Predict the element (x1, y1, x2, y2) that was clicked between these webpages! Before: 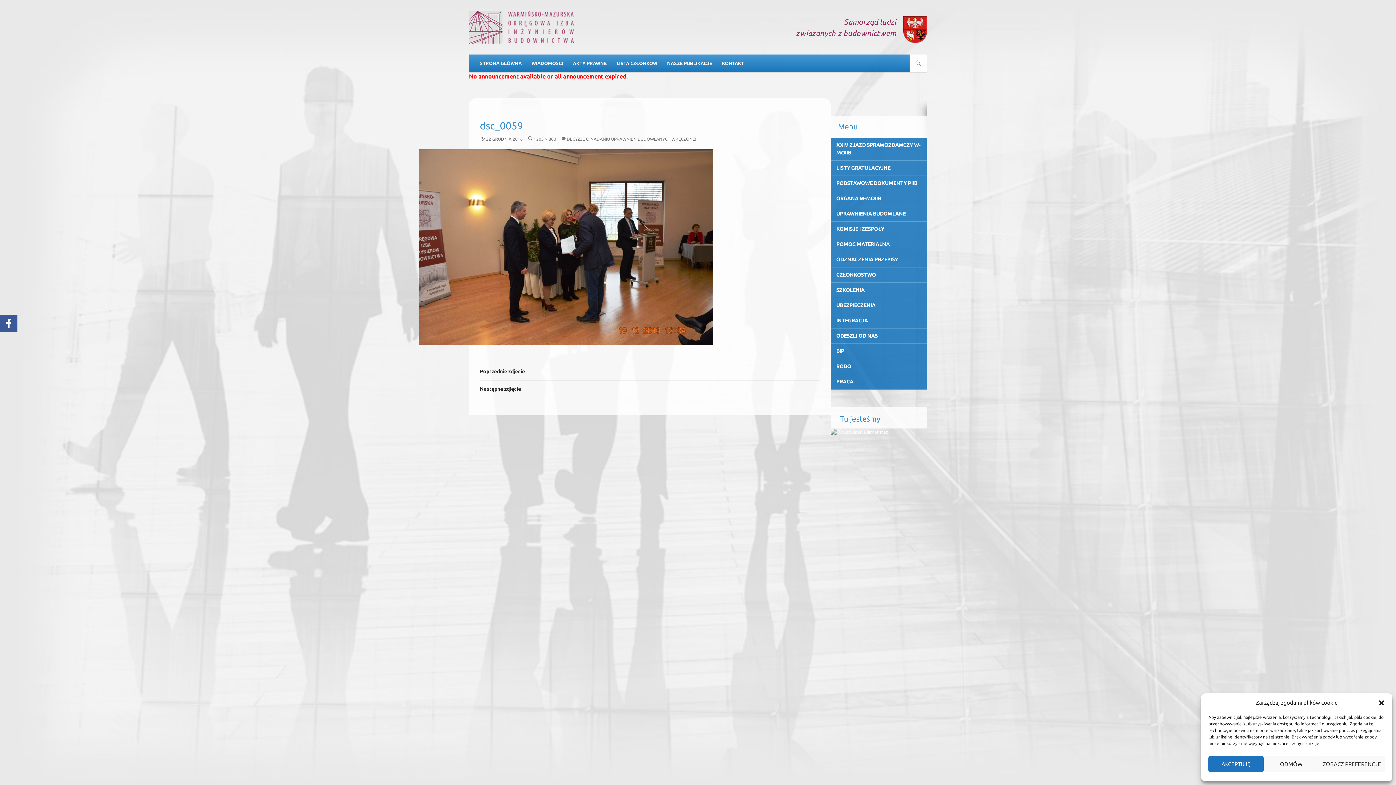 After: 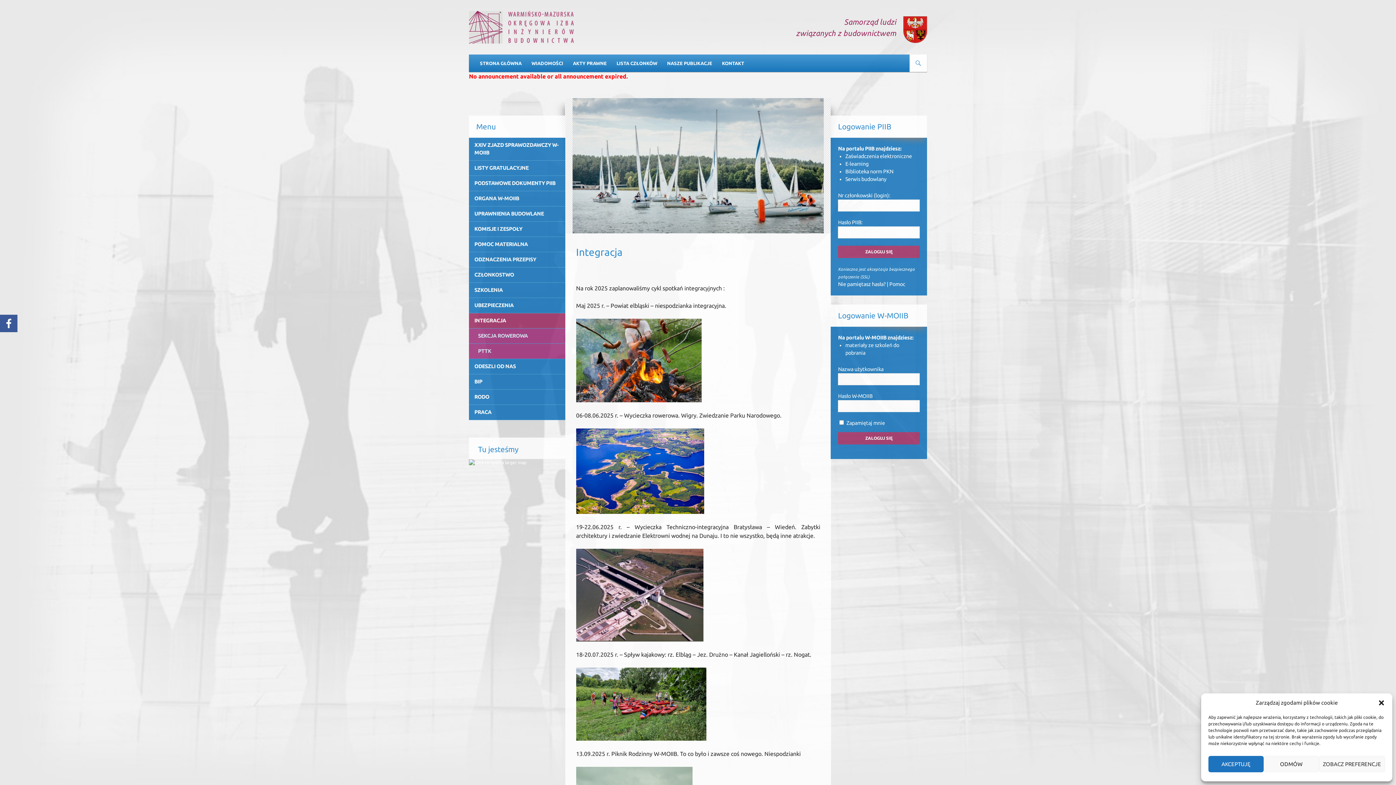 Action: label: INTEGRACJA bbox: (831, 313, 927, 328)